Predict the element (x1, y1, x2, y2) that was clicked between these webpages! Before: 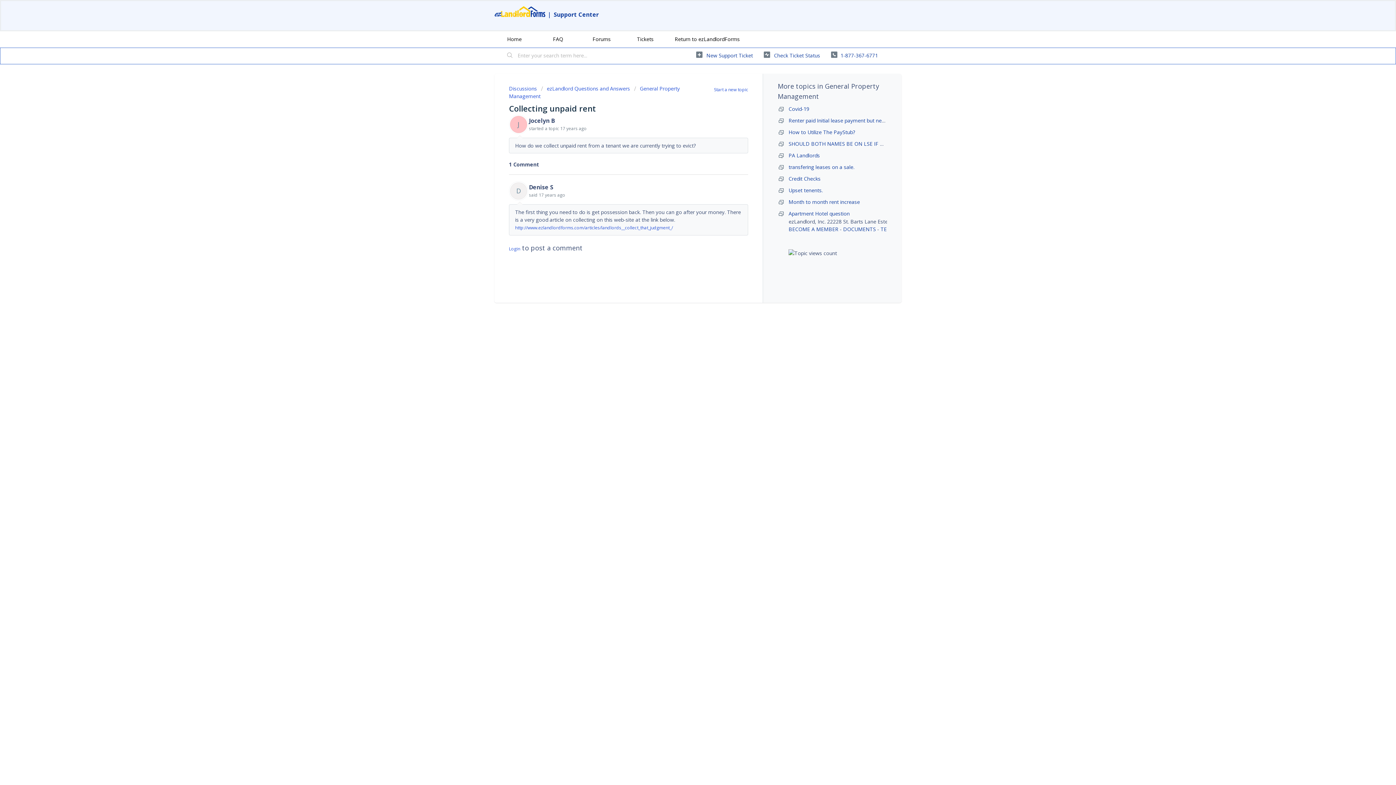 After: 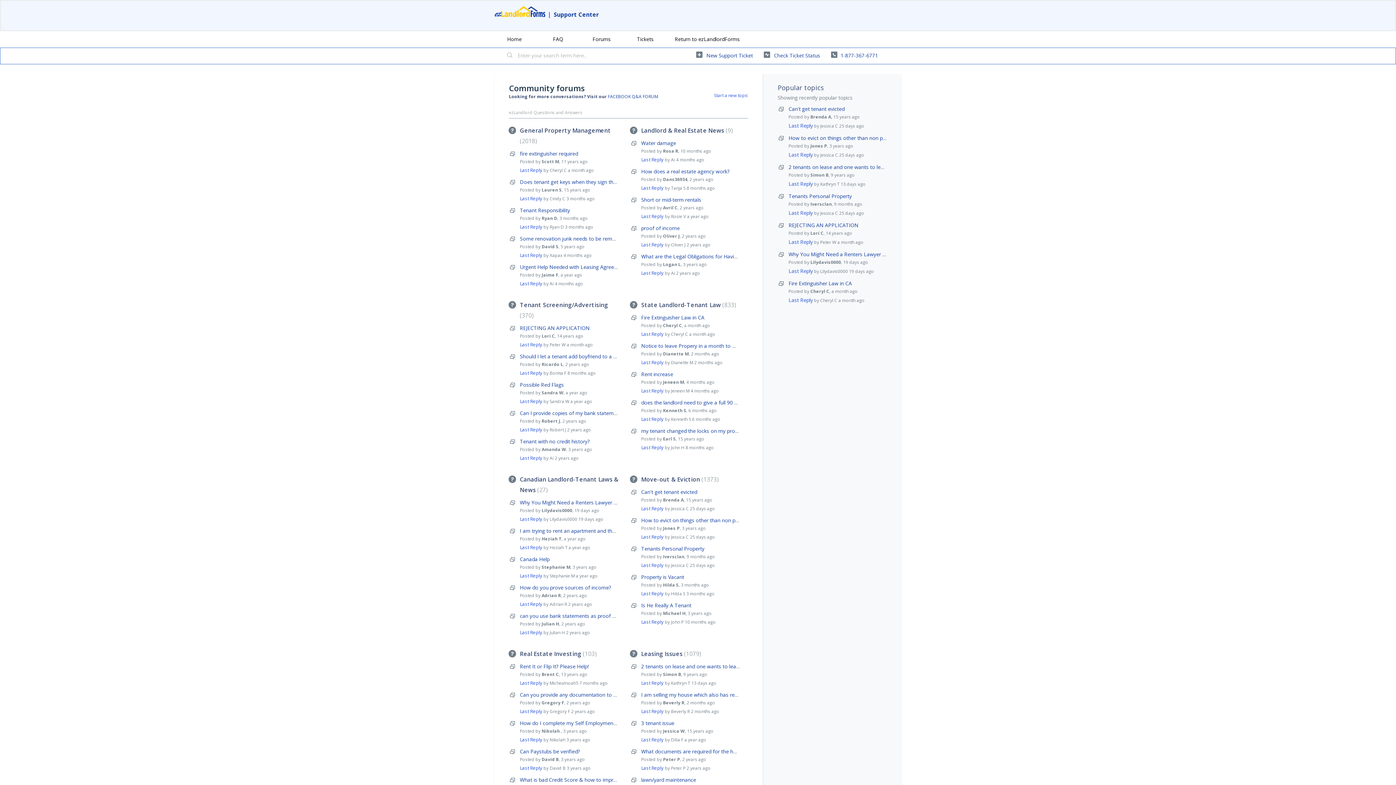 Action: label: Discussions bbox: (509, 85, 537, 91)